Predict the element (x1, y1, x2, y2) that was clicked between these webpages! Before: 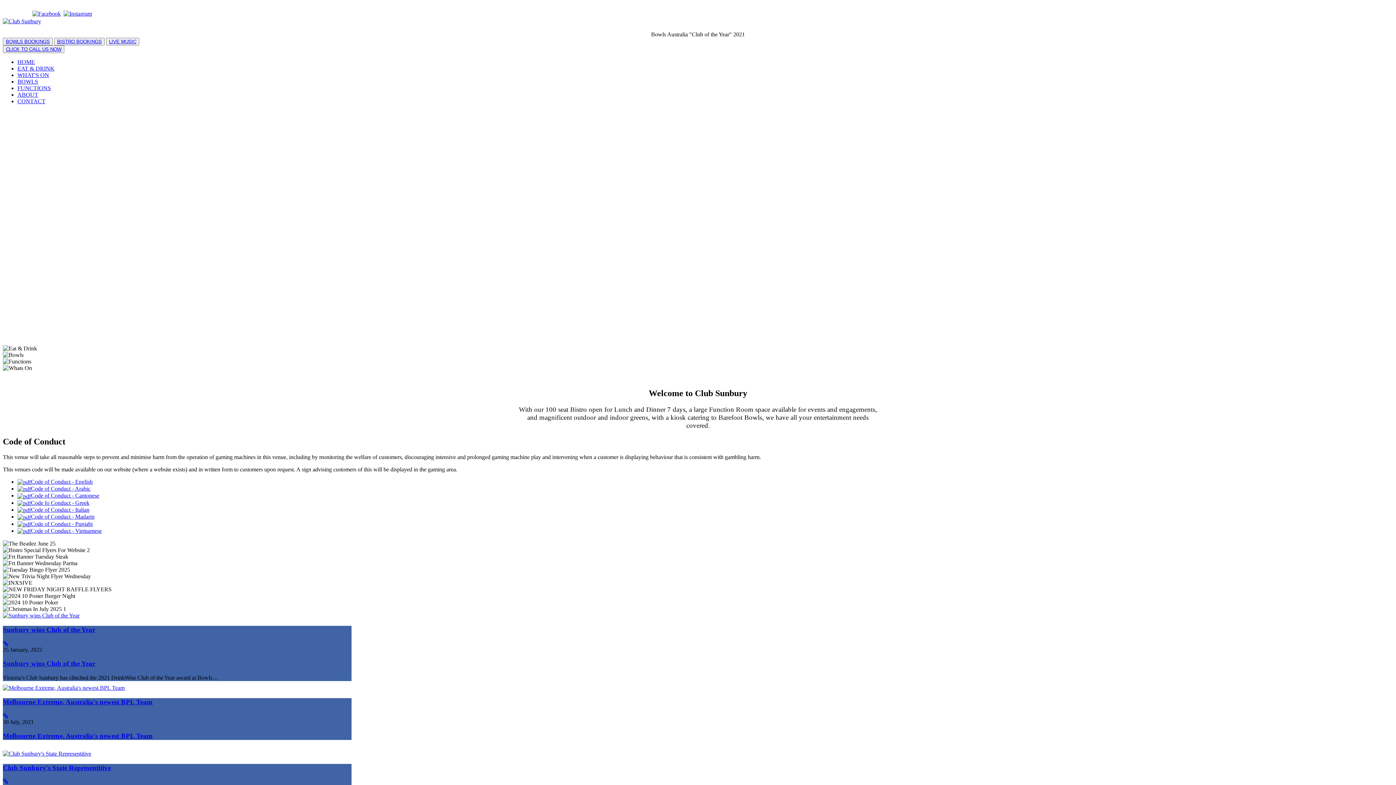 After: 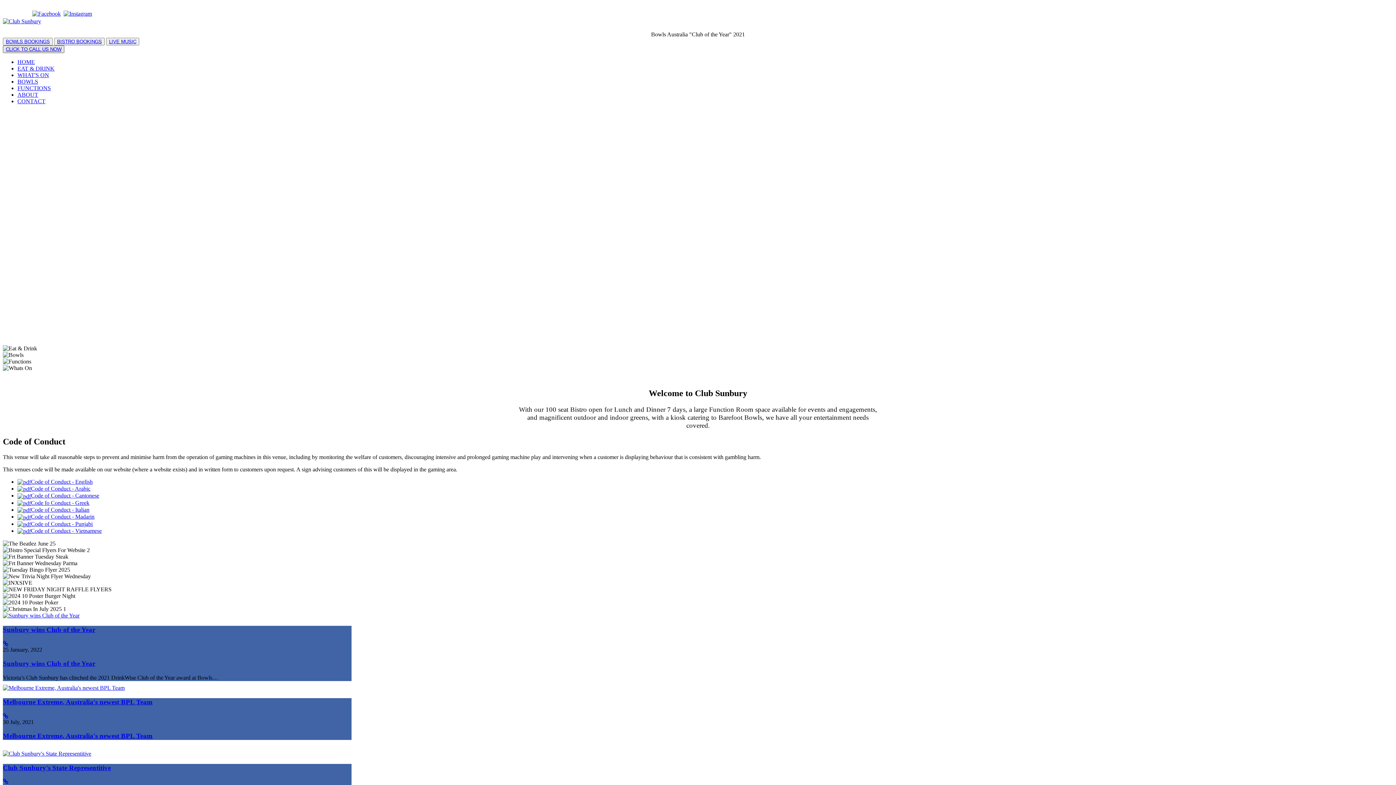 Action: label: CLICK TO CALL US NOW bbox: (2, 45, 64, 53)